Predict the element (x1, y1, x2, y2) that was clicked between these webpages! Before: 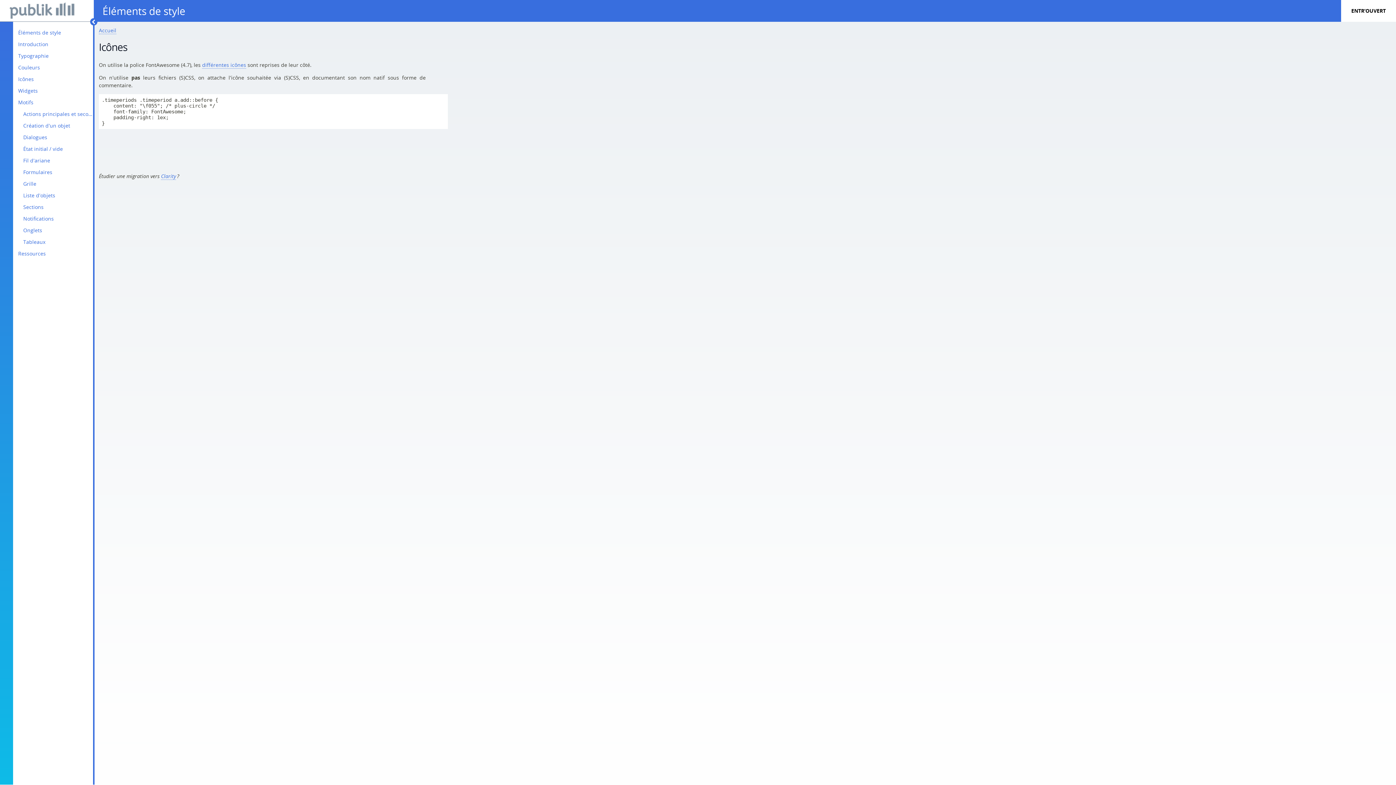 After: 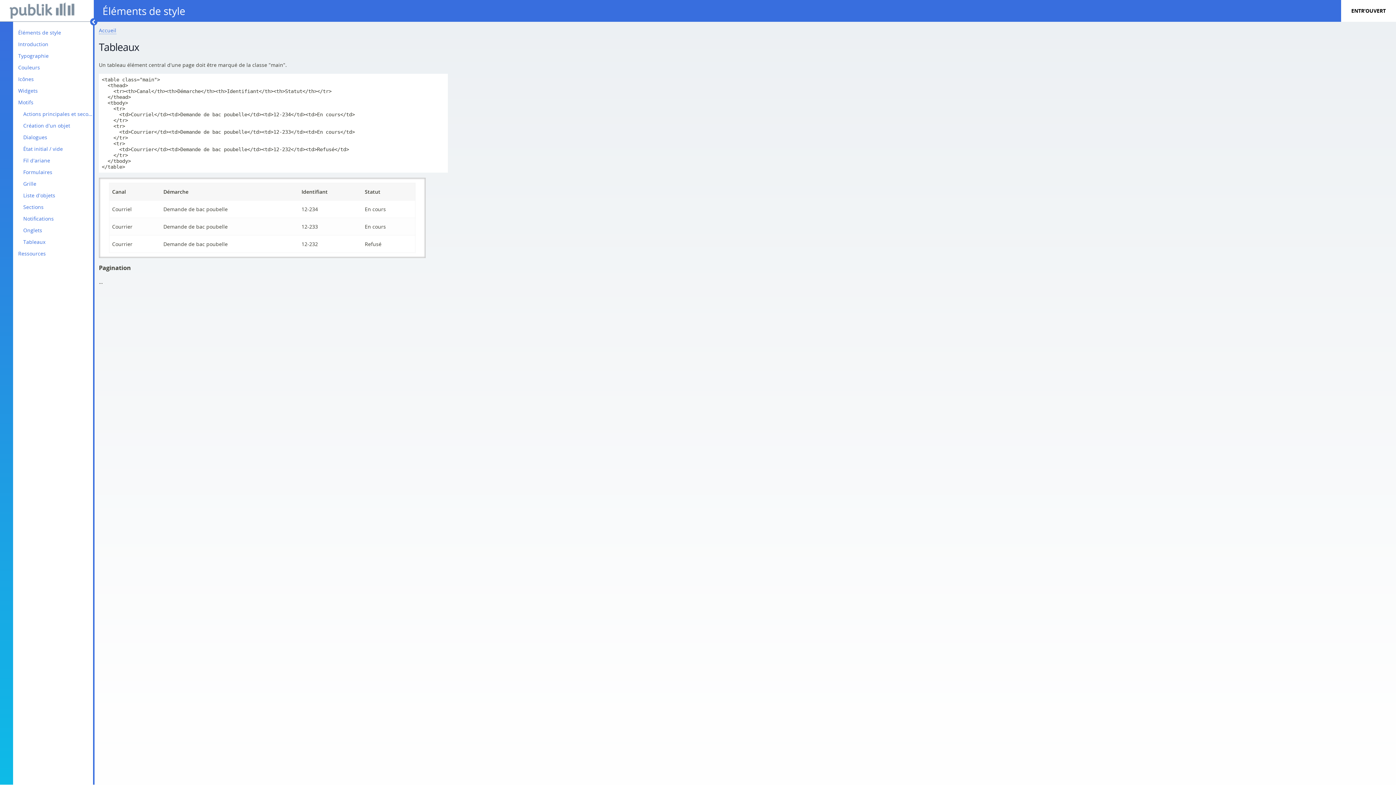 Action: bbox: (18, 236, 93, 248) label: Tableaux